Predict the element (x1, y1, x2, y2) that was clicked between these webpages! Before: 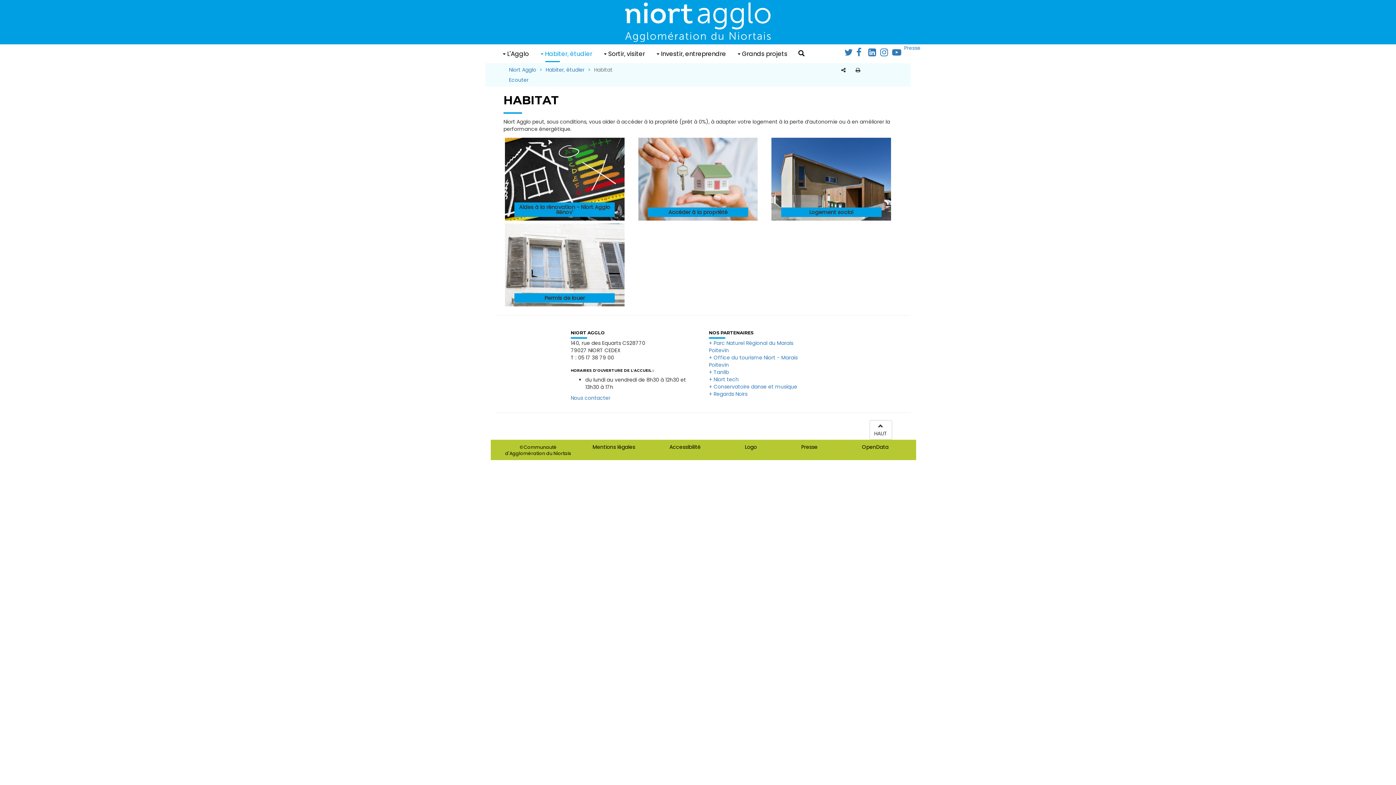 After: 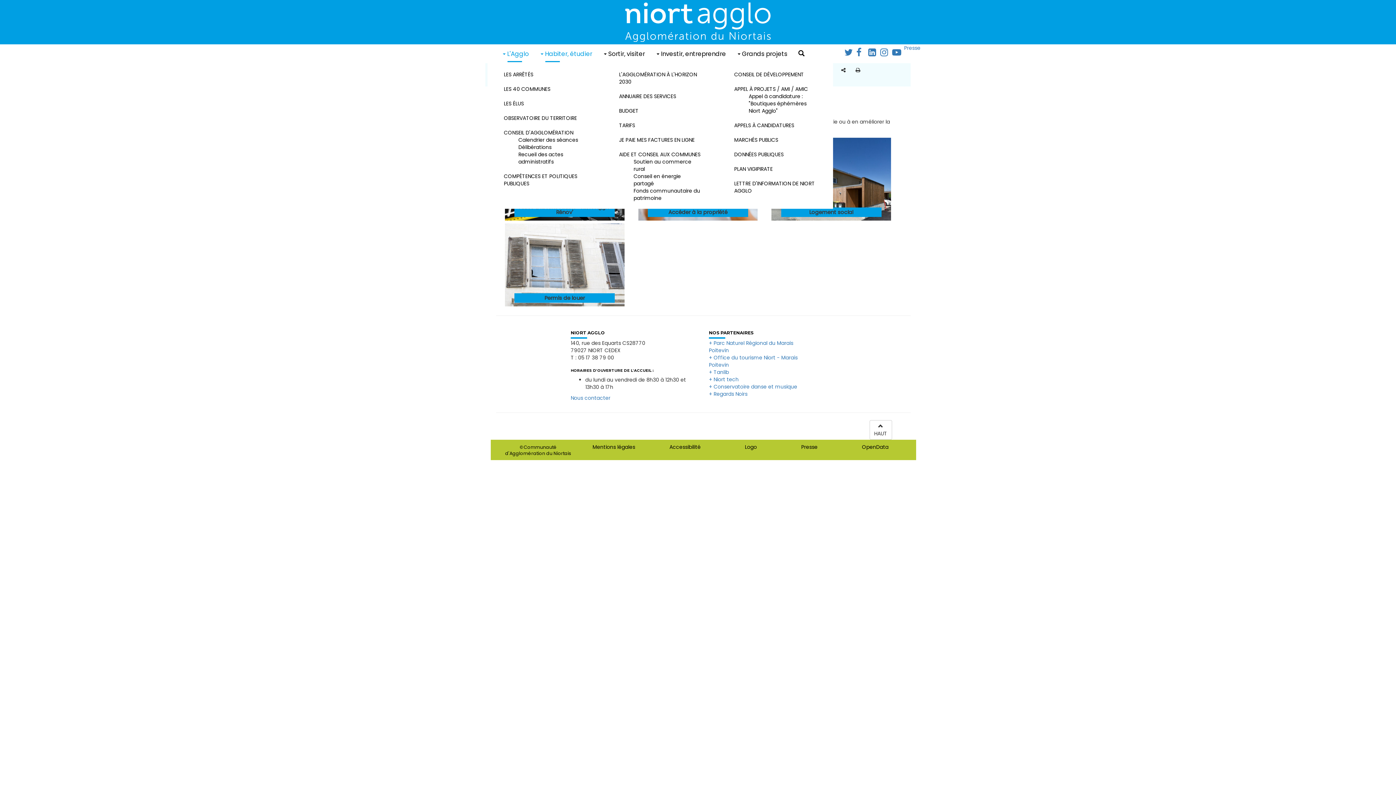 Action: bbox: (496, 44, 534, 62) label:  L'Agglo